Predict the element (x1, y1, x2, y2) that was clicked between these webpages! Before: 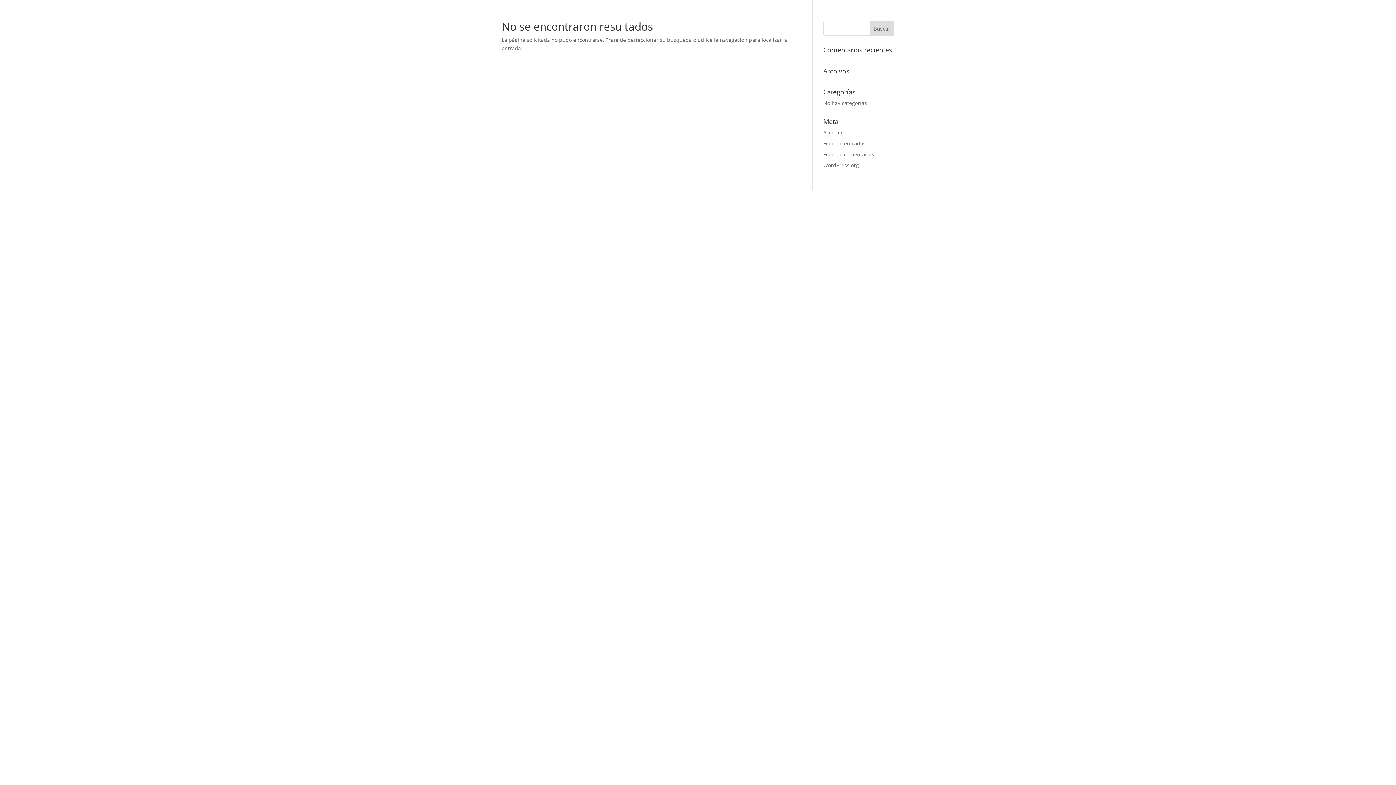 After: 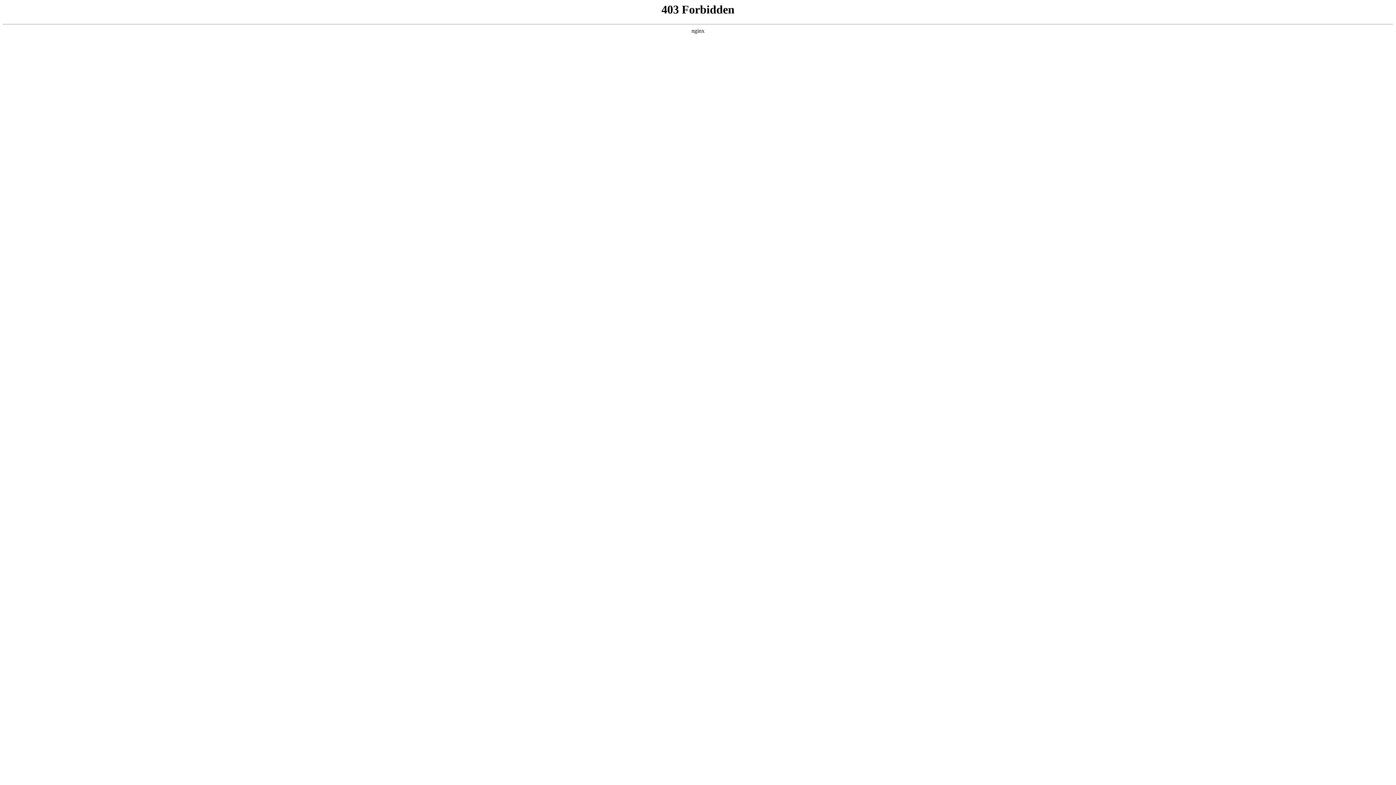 Action: bbox: (823, 161, 859, 168) label: WordPress.org